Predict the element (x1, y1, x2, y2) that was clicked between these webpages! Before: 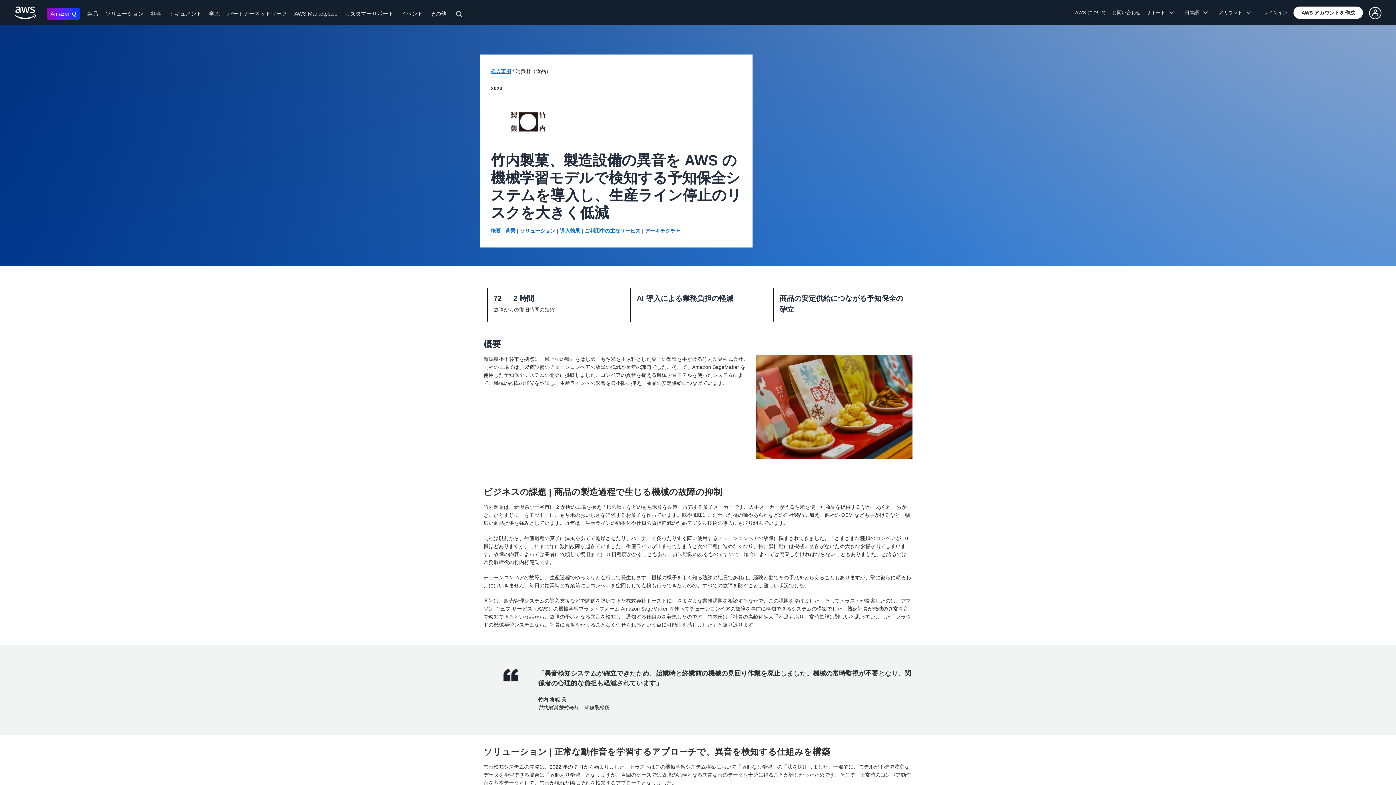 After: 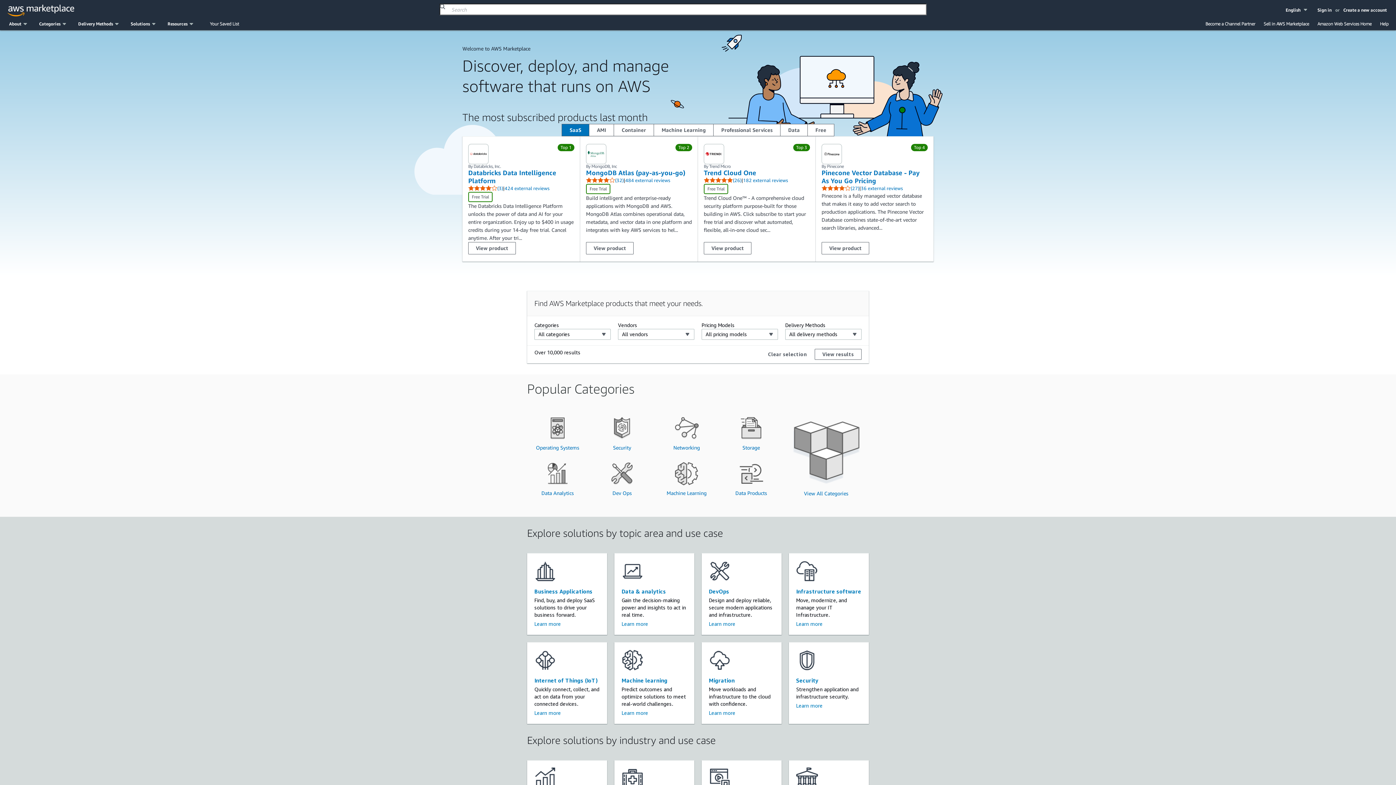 Action: bbox: (294, 10, 337, 16) label: AWS Marketplace